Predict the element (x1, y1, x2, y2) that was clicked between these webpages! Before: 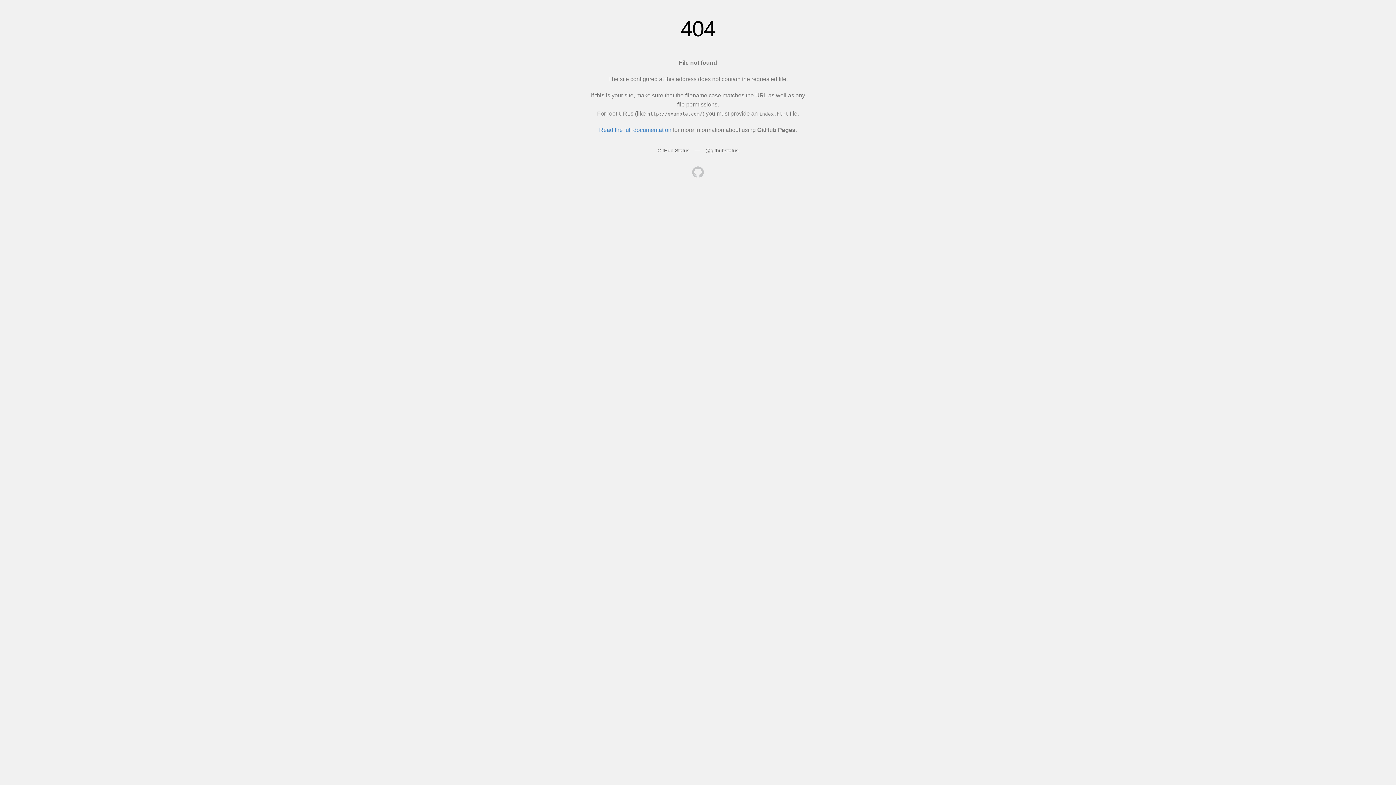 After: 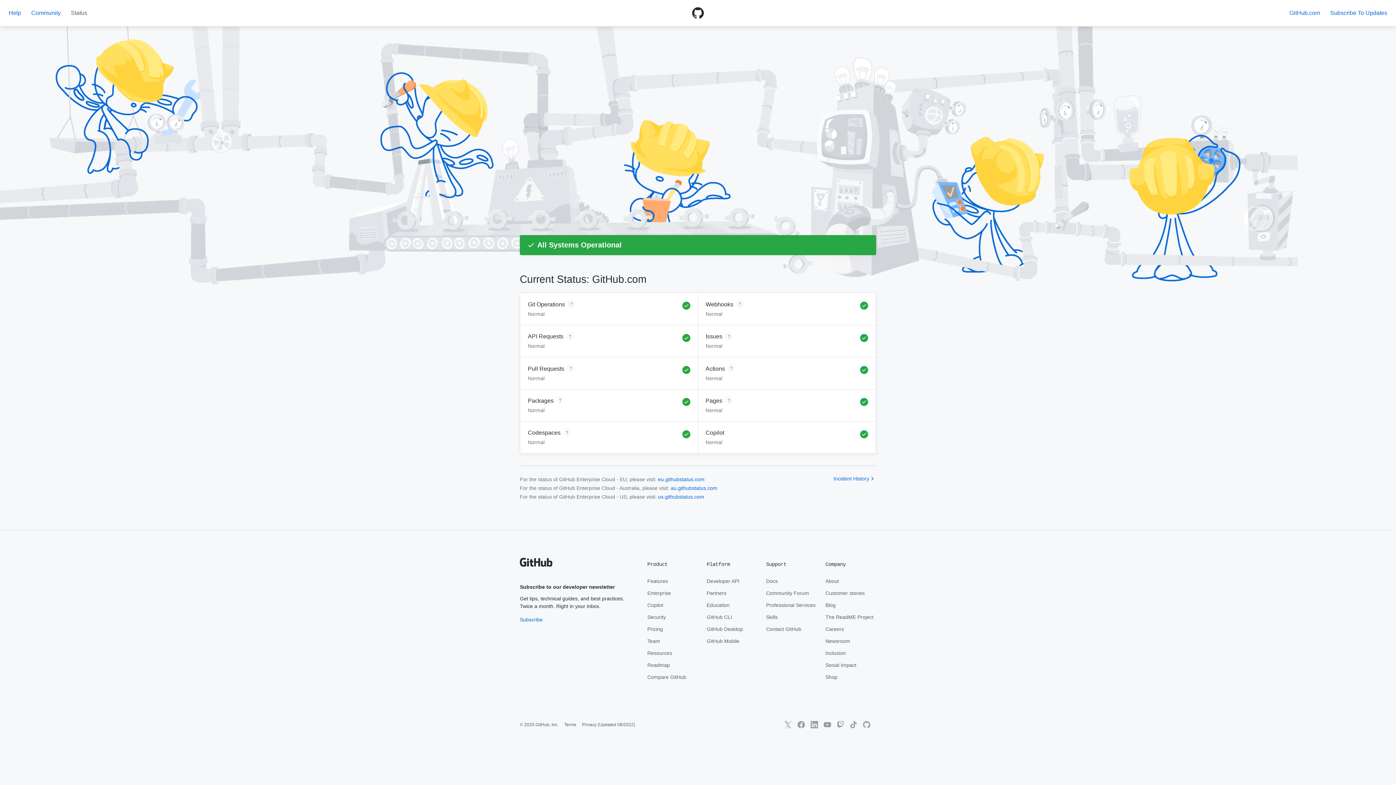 Action: label: GitHub Status bbox: (657, 147, 689, 153)